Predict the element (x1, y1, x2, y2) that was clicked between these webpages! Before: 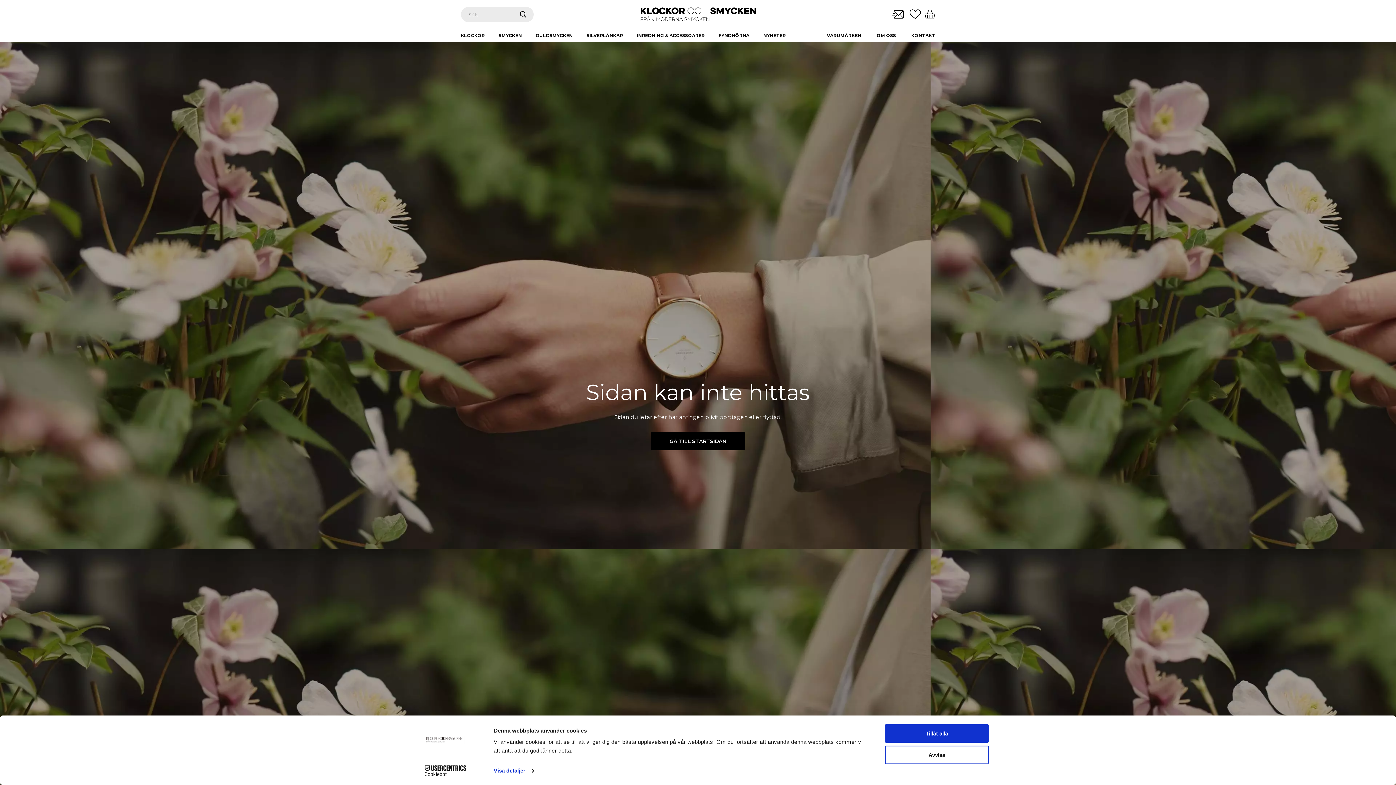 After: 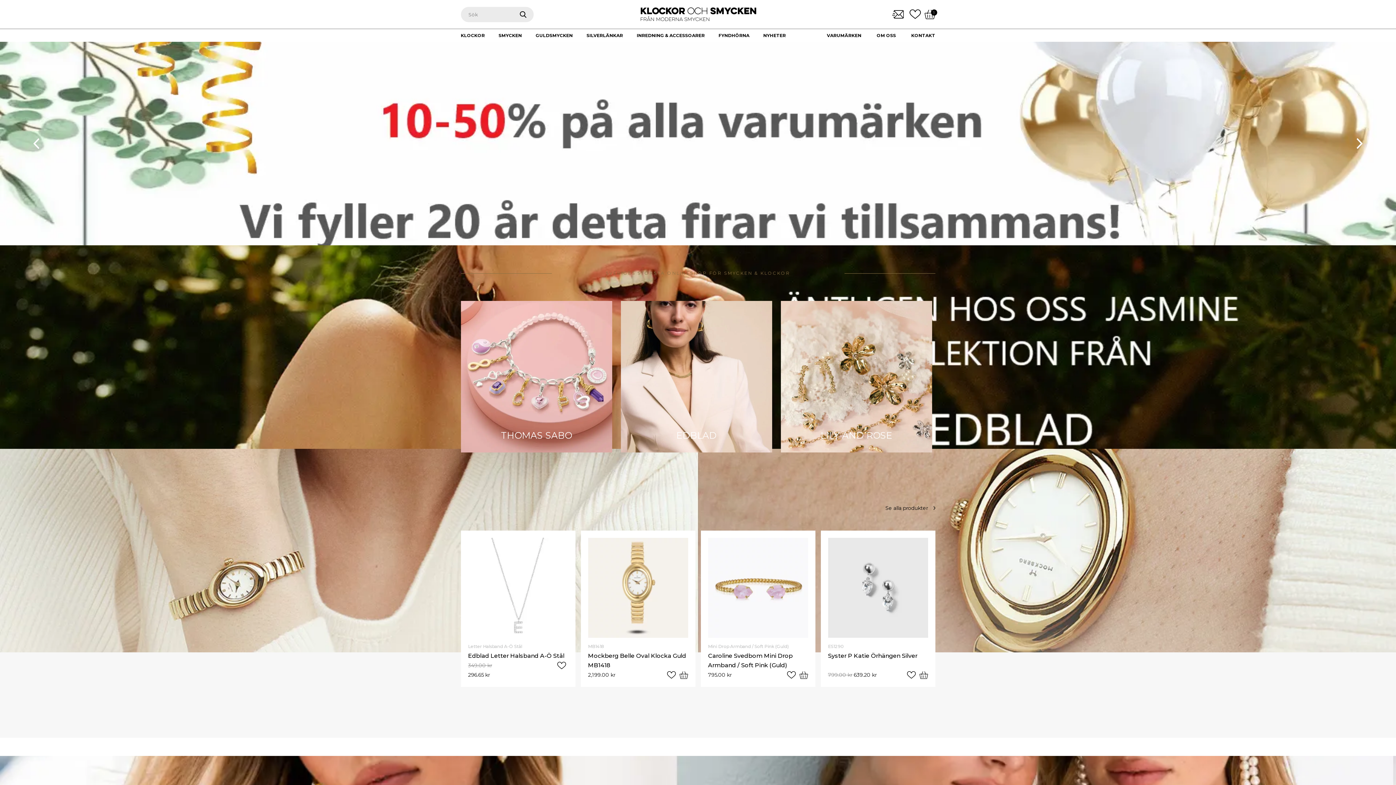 Action: bbox: (639, 10, 757, 17)